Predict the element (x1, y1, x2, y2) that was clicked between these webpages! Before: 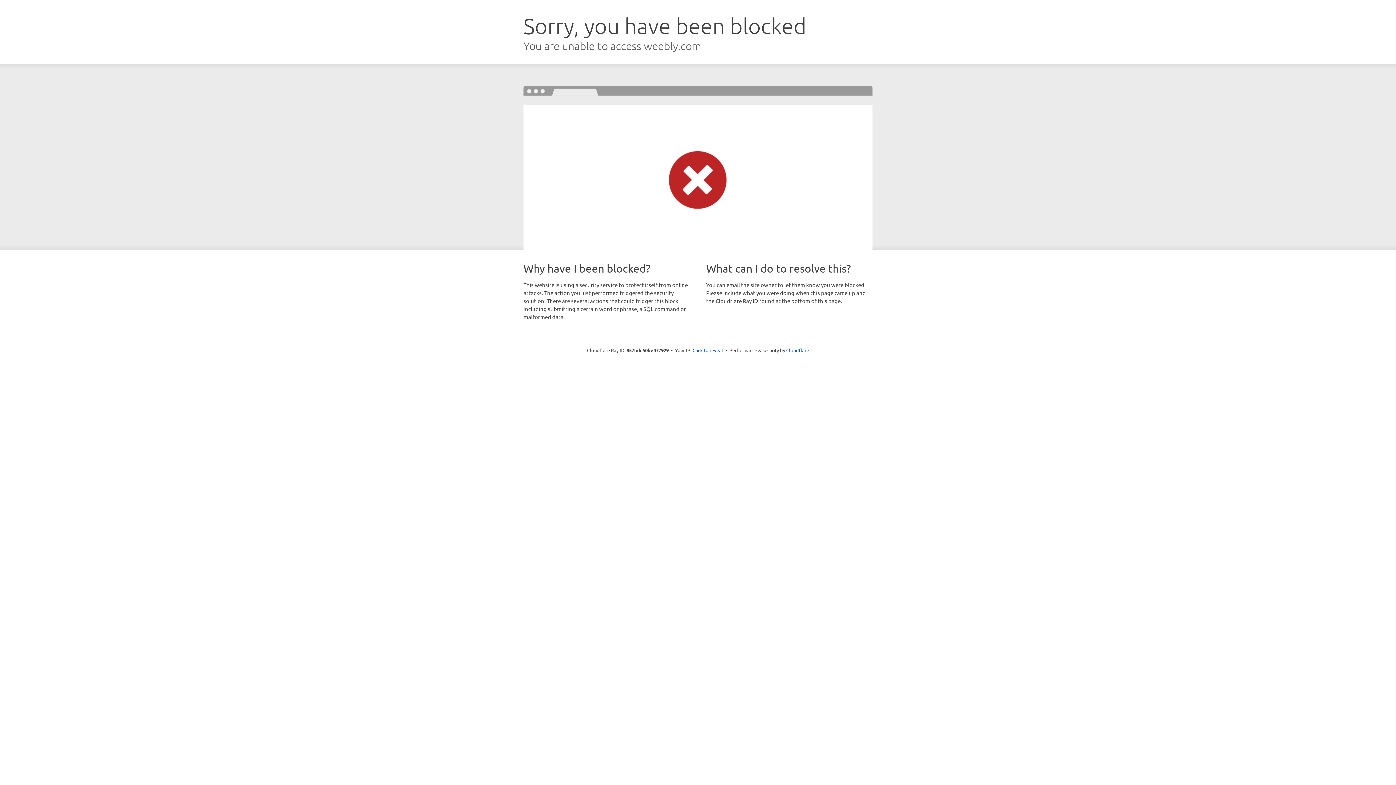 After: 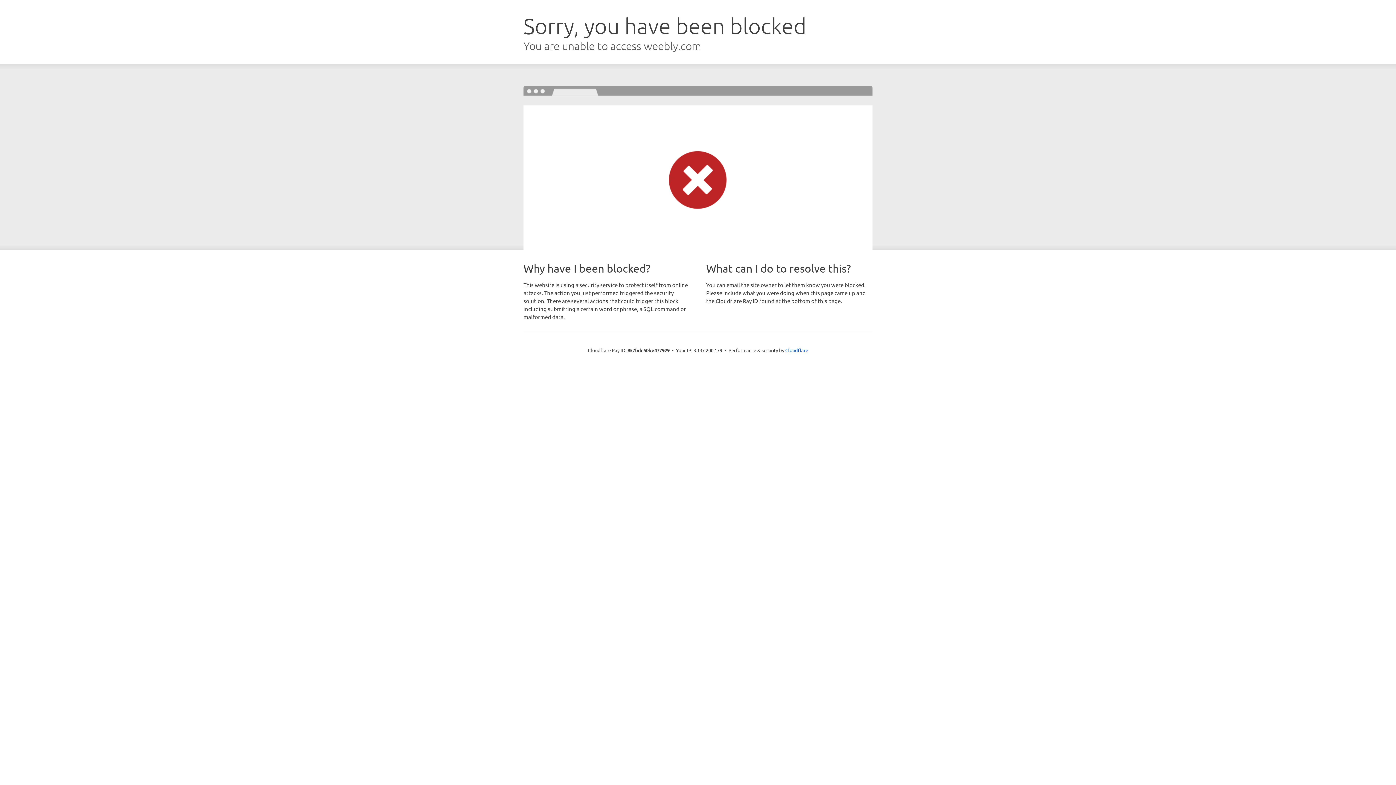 Action: bbox: (692, 346, 723, 353) label: Click to reveal